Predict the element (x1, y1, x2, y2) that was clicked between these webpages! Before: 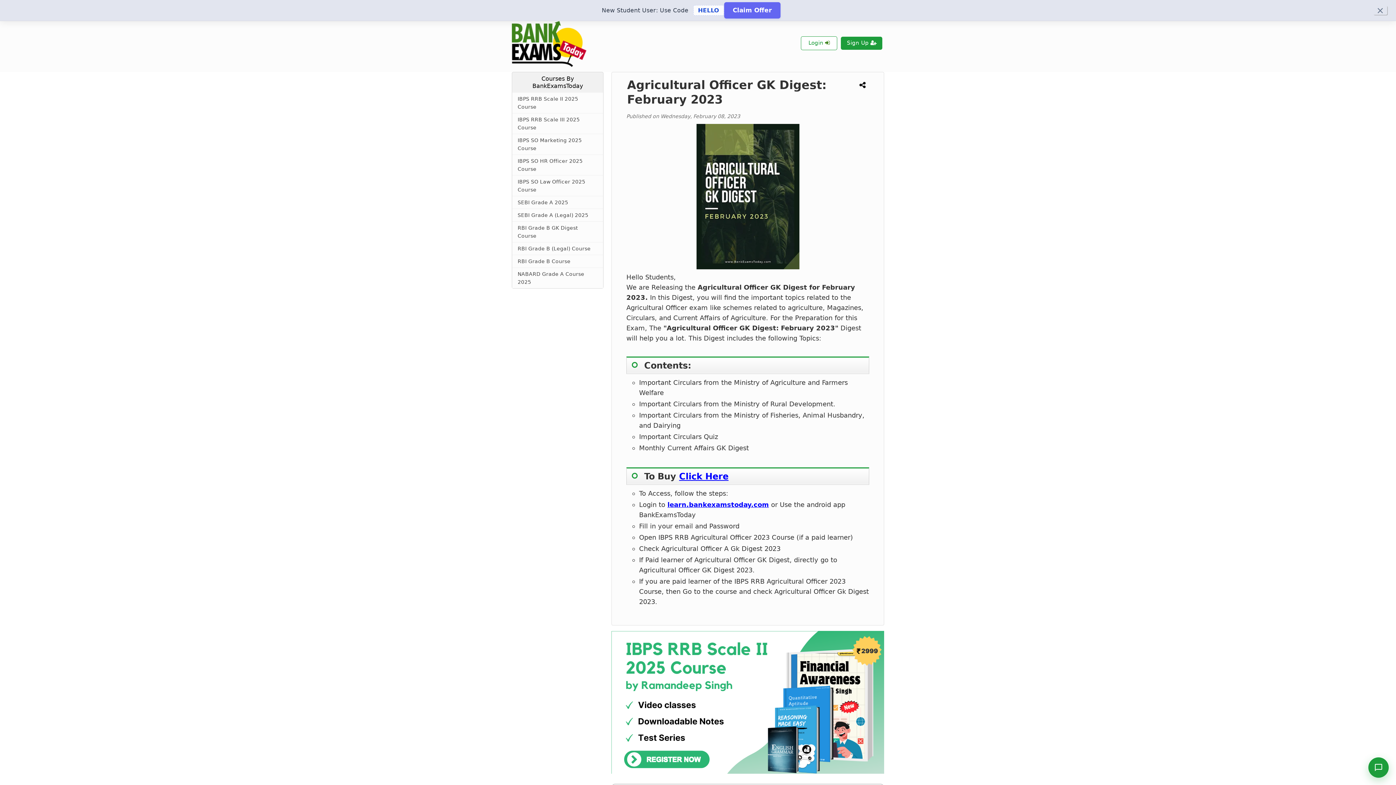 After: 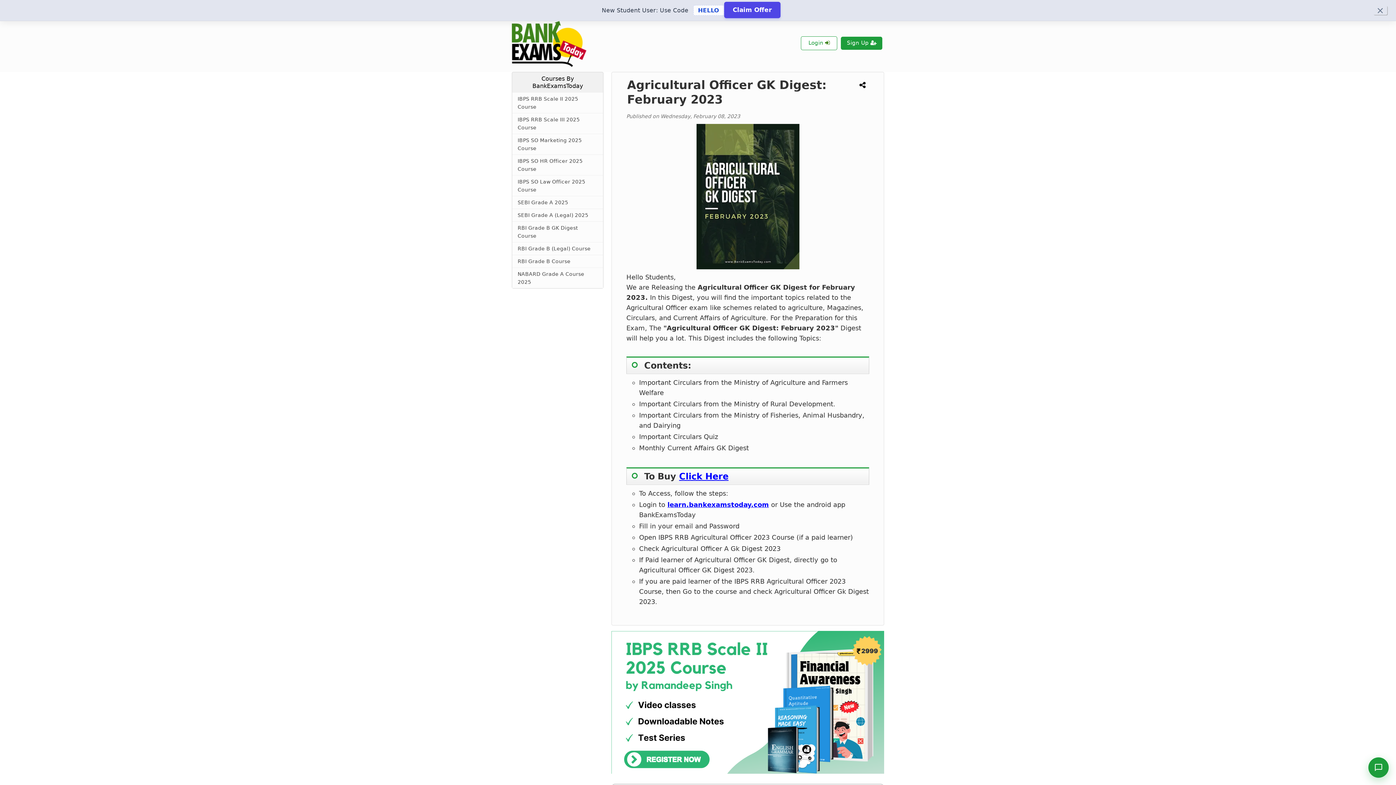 Action: label: Claim Offer bbox: (724, 2, 780, 18)